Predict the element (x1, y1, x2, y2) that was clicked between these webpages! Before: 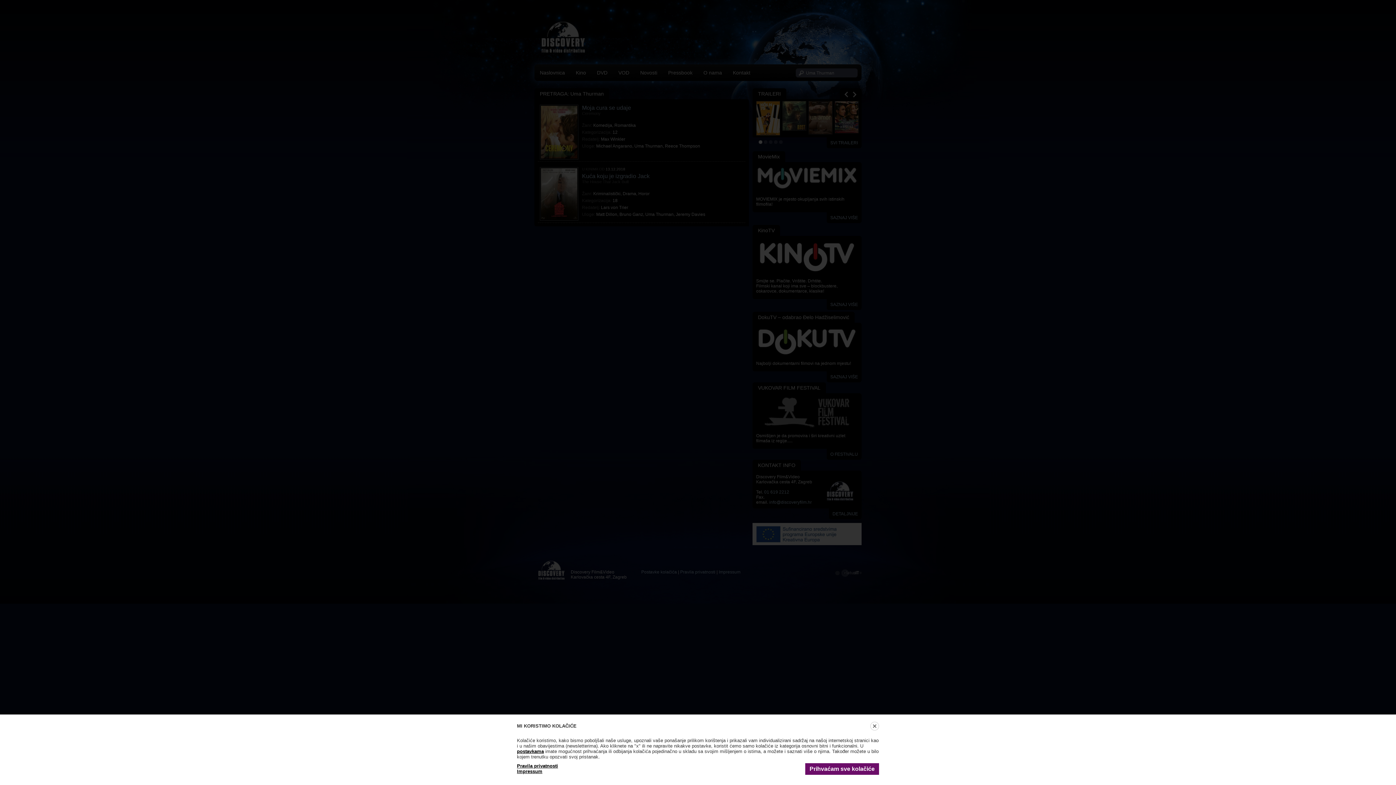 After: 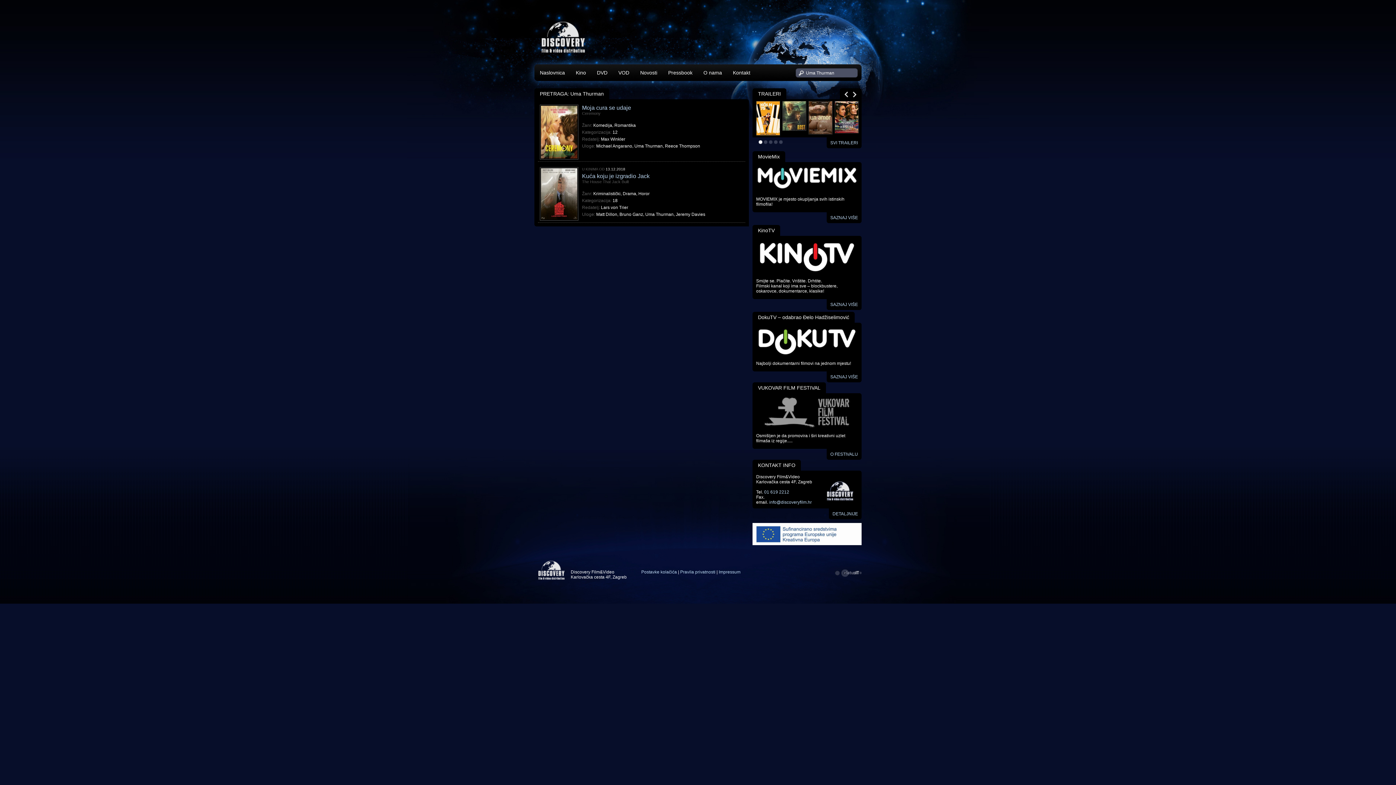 Action: bbox: (870, 722, 879, 730)